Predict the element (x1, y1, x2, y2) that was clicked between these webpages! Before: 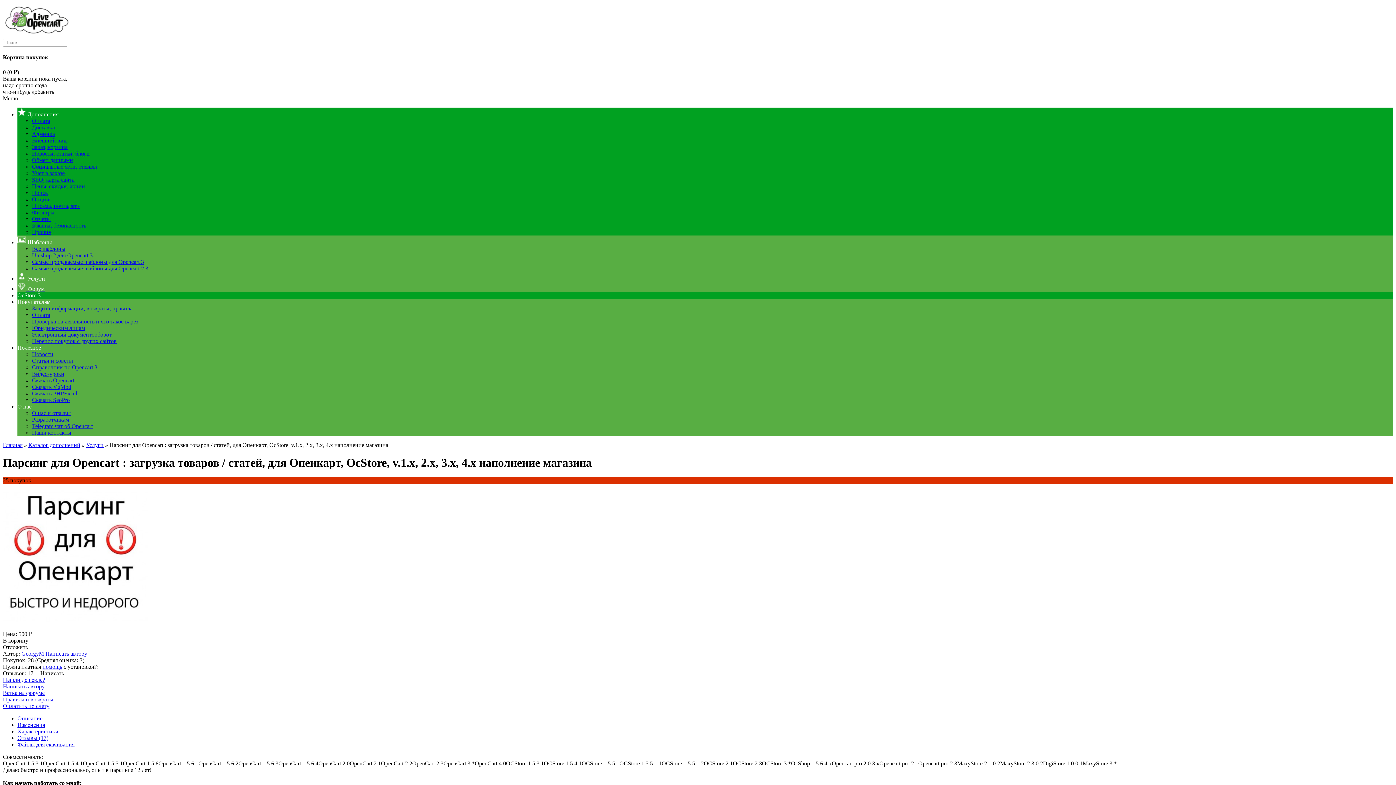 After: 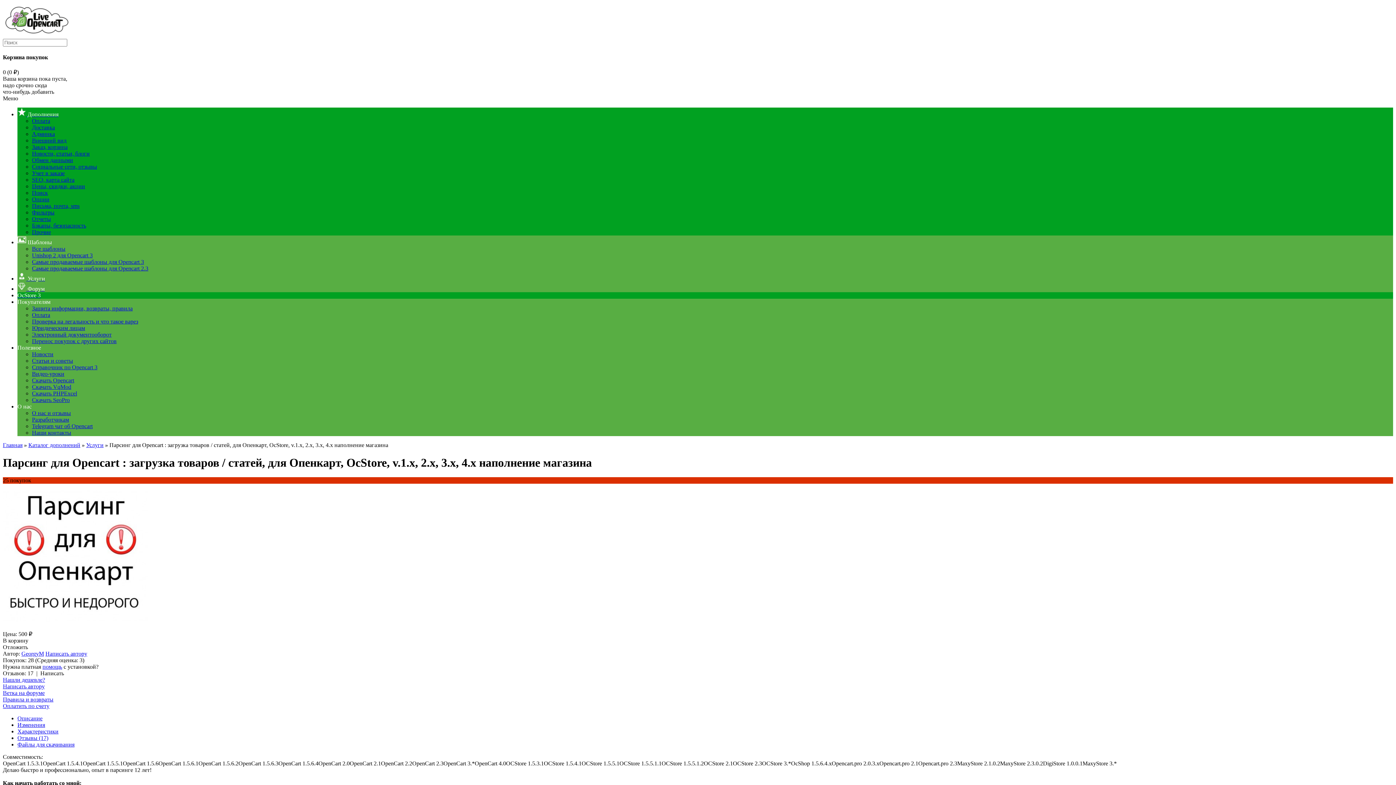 Action: label: Полезное bbox: (17, 344, 41, 350)